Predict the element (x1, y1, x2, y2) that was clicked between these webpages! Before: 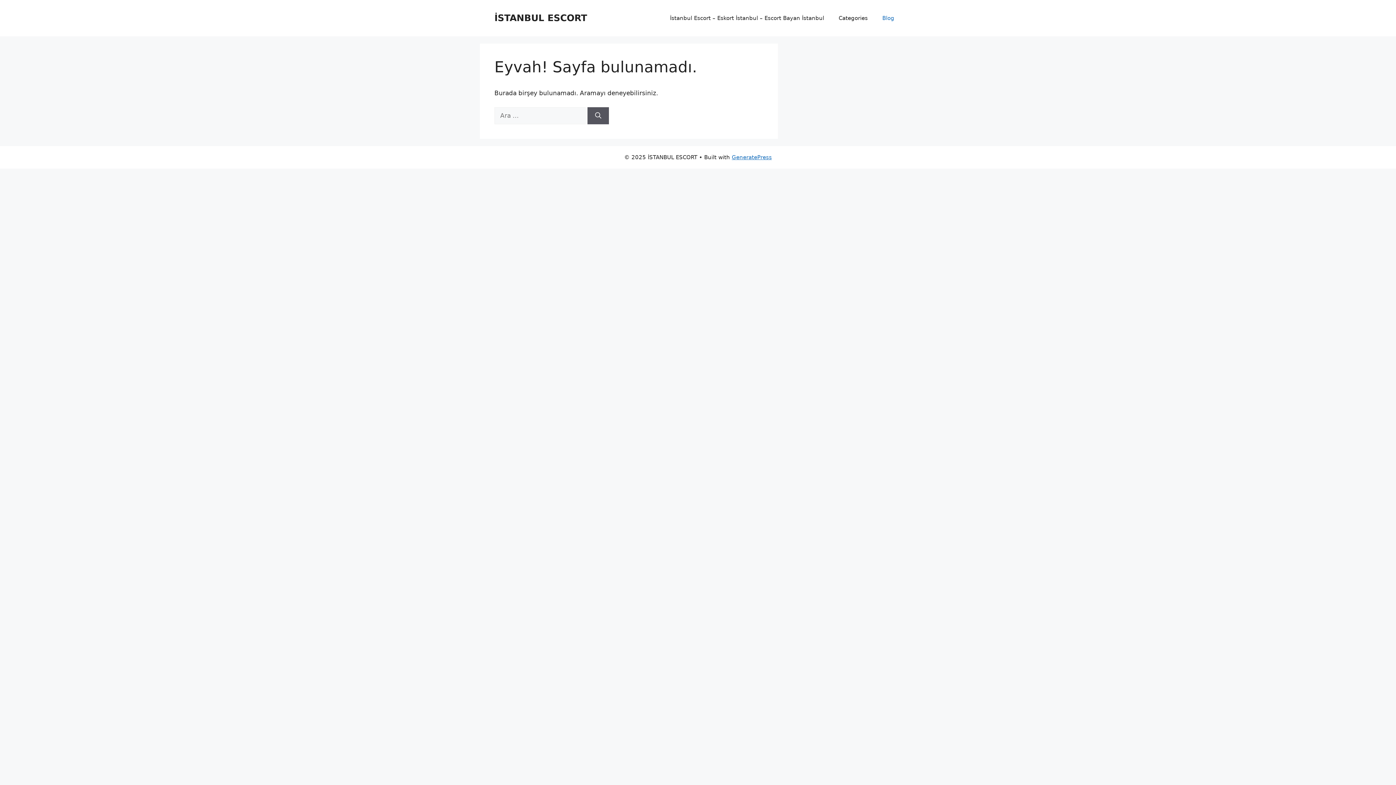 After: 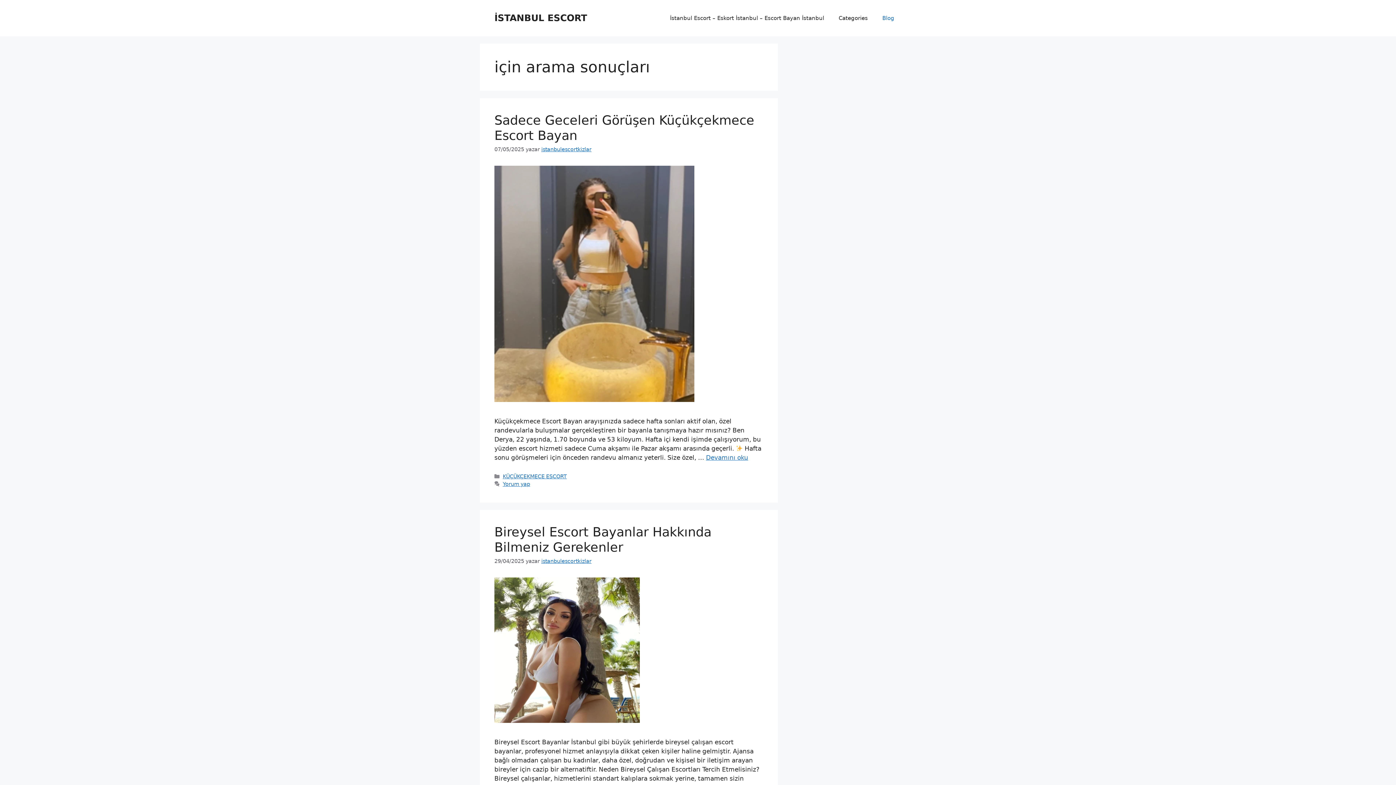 Action: bbox: (587, 107, 609, 124) label: Ara